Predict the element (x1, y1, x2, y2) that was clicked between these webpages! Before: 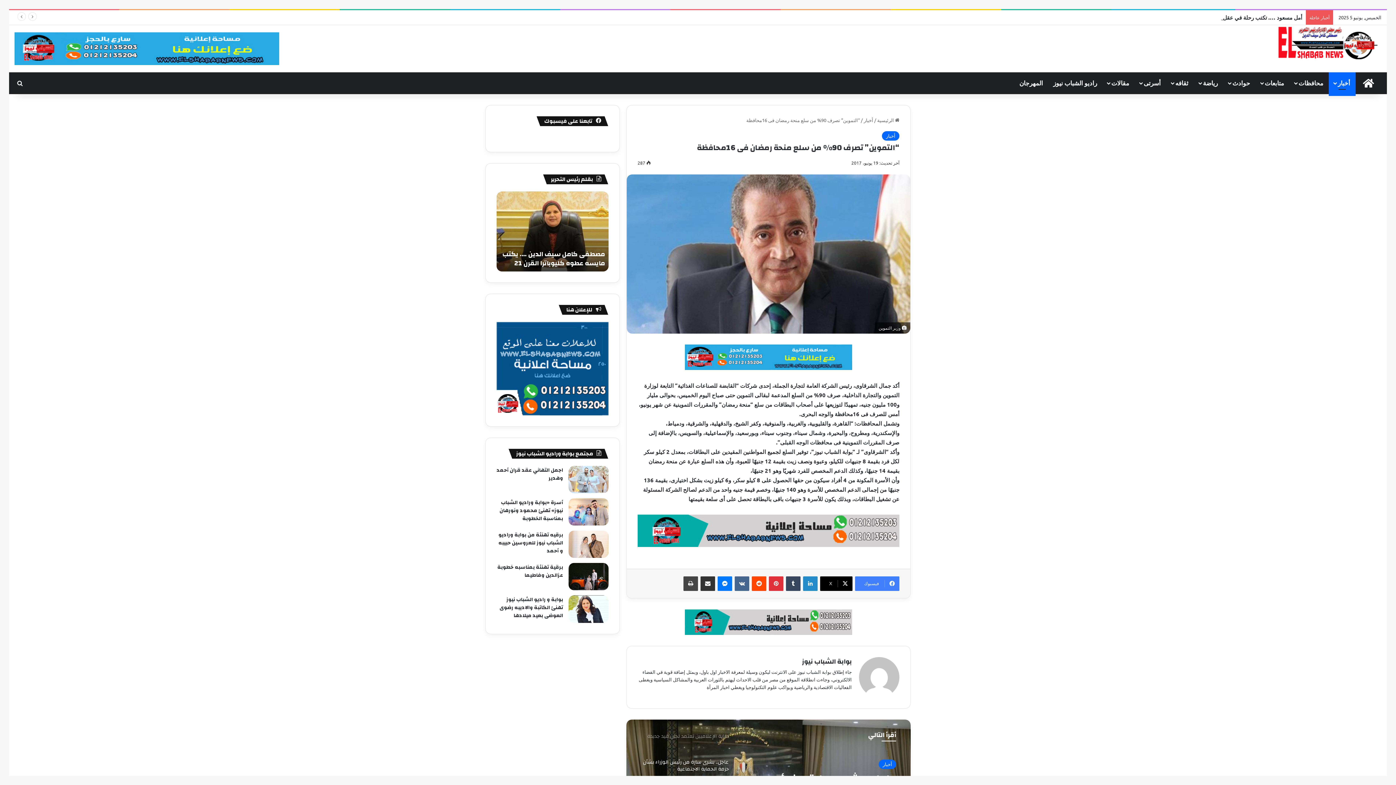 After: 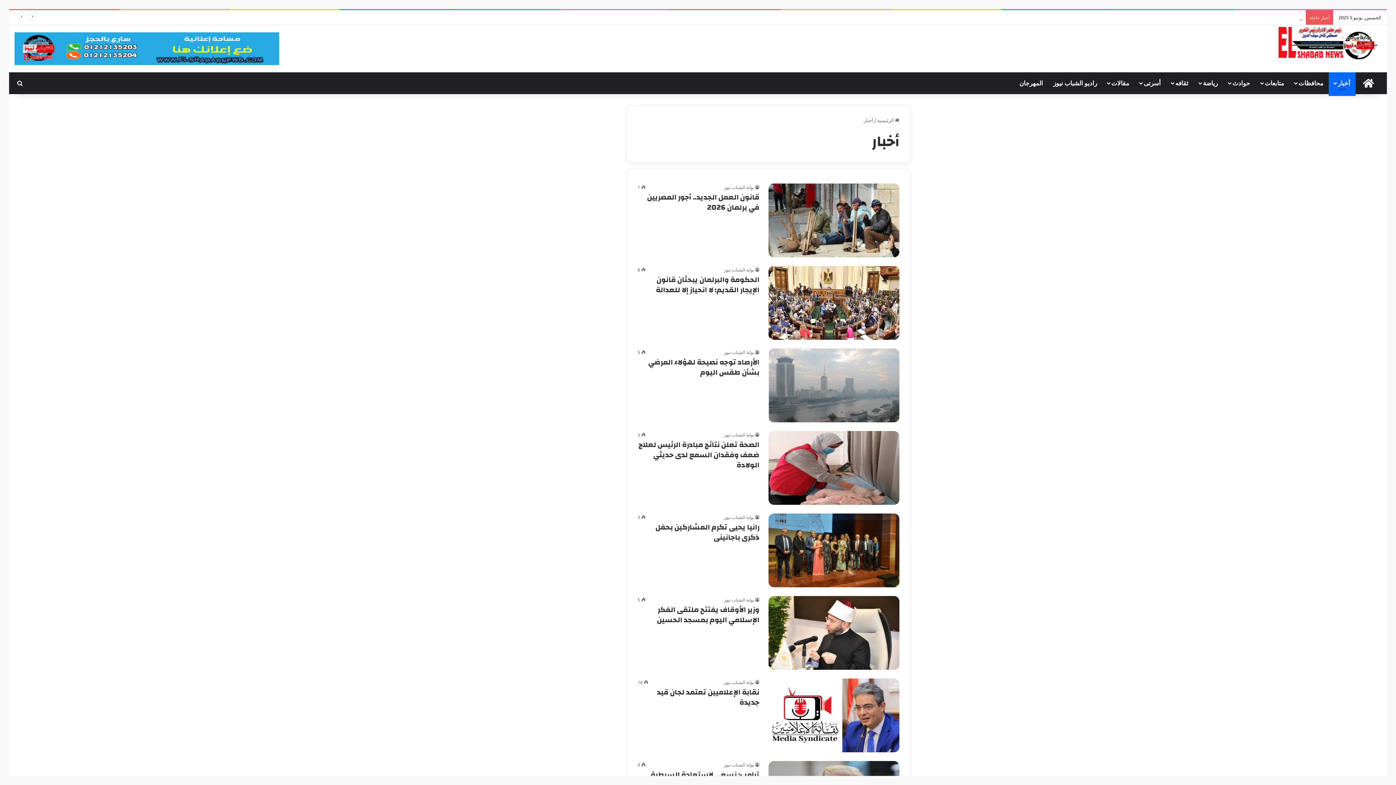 Action: bbox: (864, 117, 873, 123) label: أخبار